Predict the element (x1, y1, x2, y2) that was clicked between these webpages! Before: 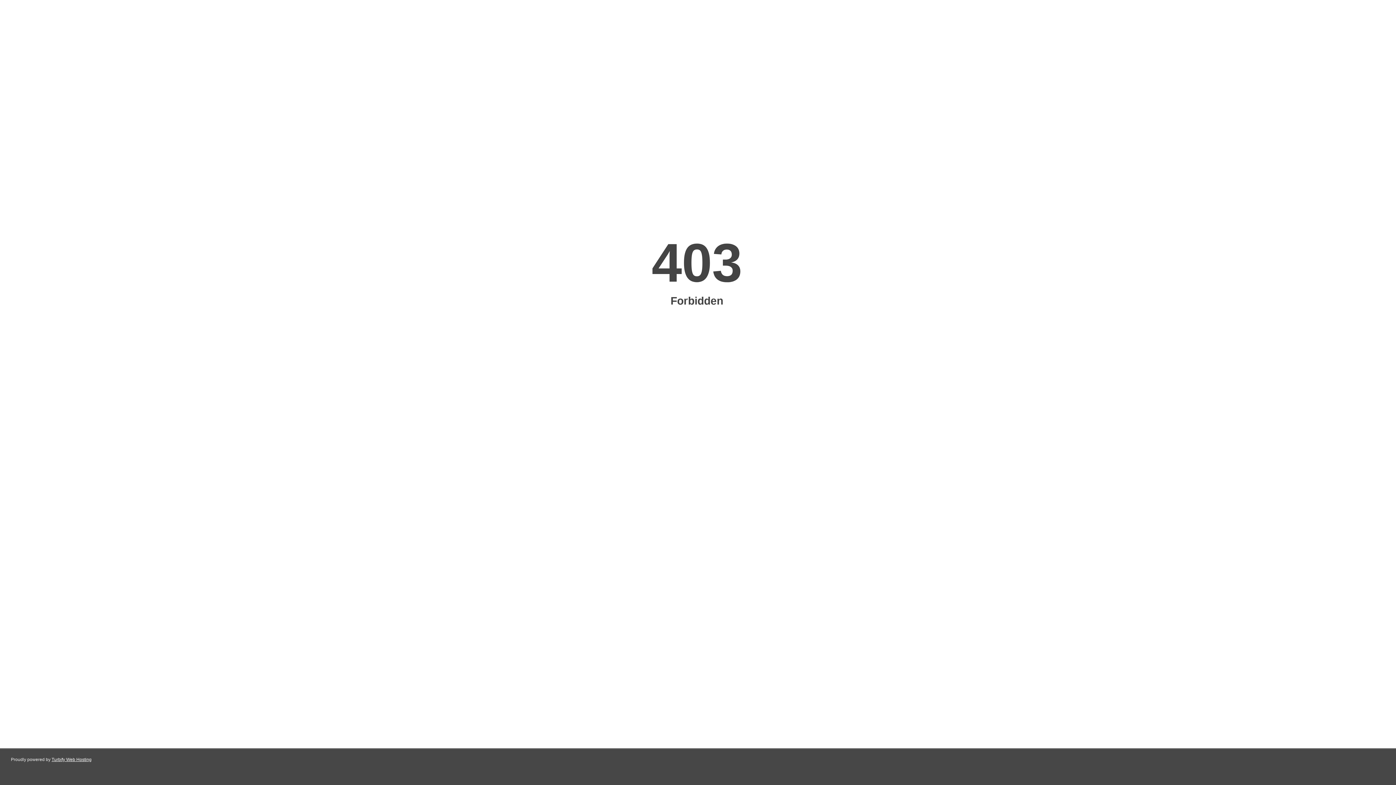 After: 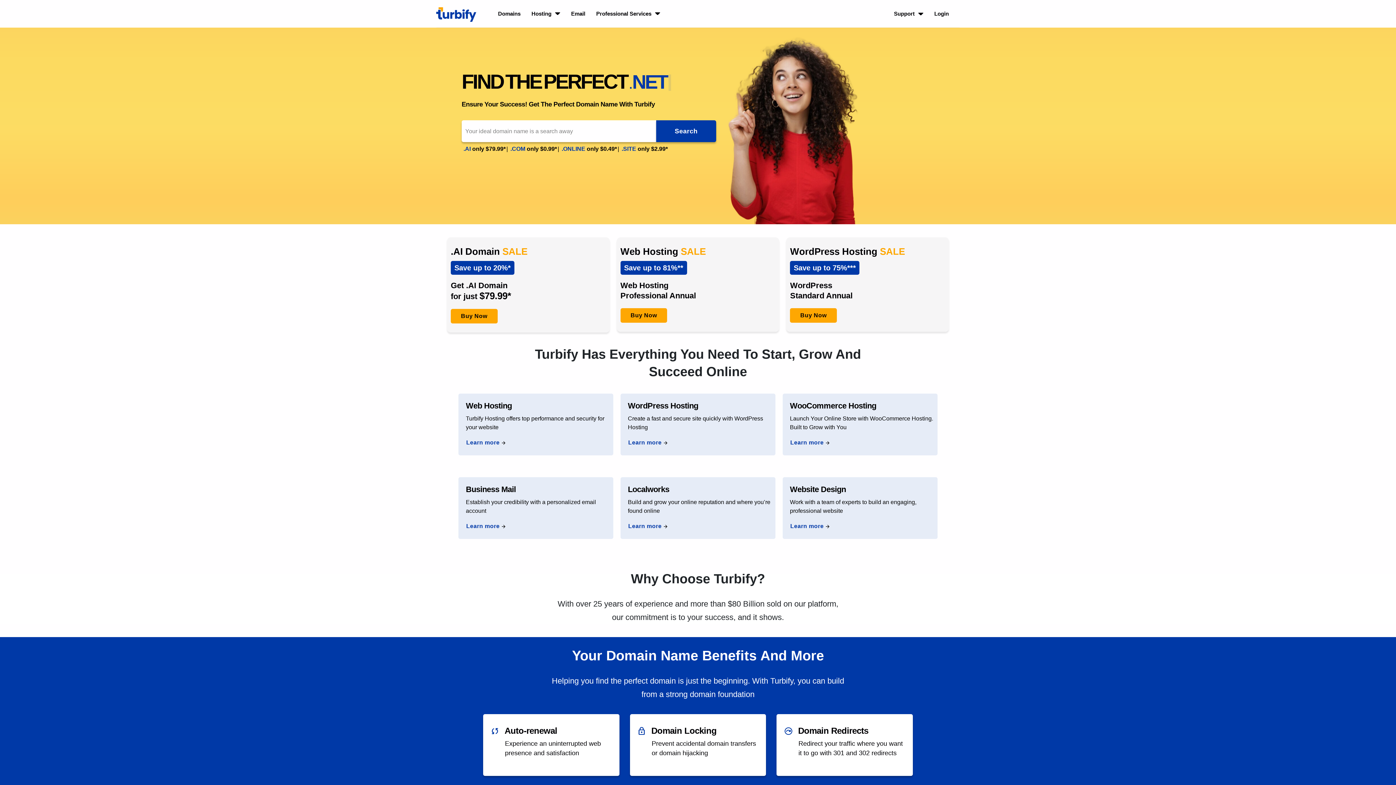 Action: label: Turbify Web Hosting bbox: (51, 757, 91, 762)